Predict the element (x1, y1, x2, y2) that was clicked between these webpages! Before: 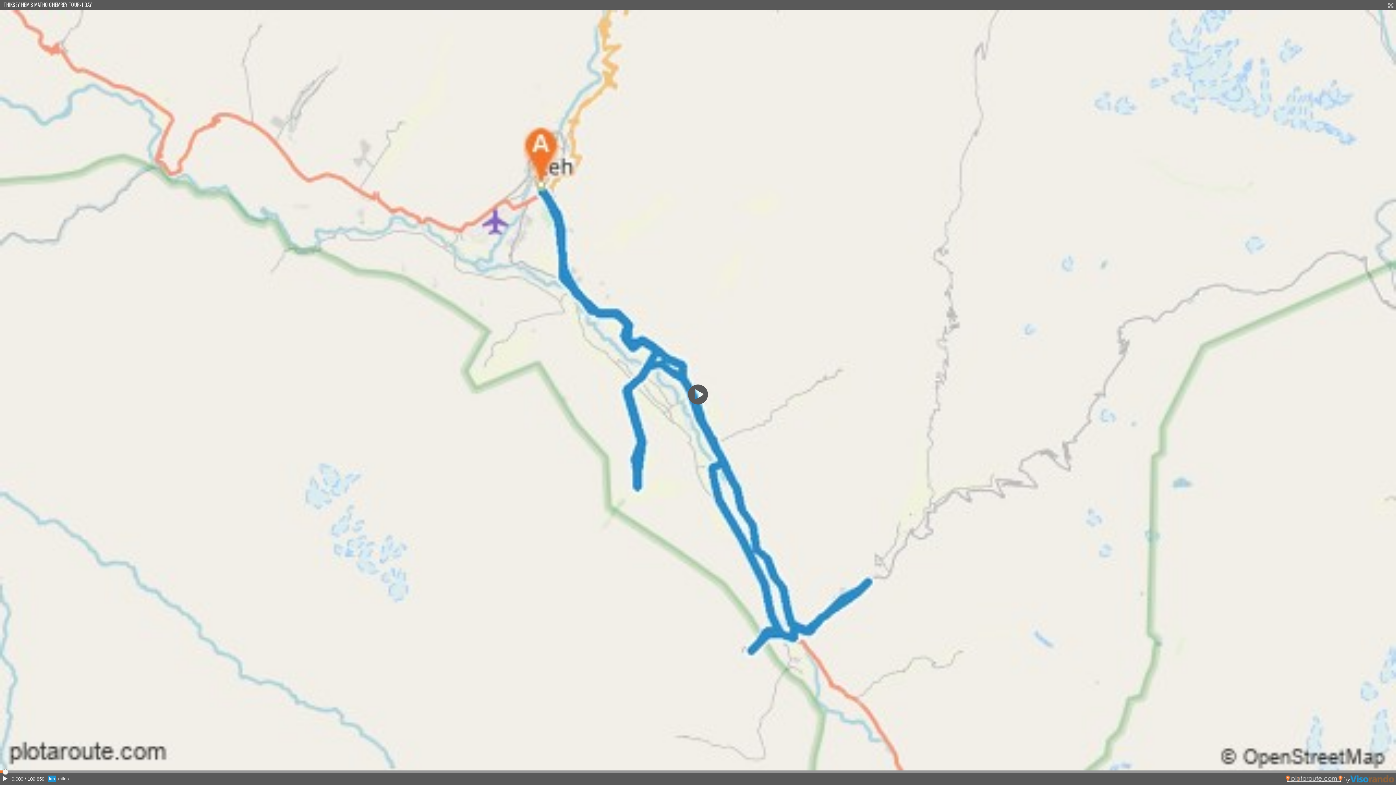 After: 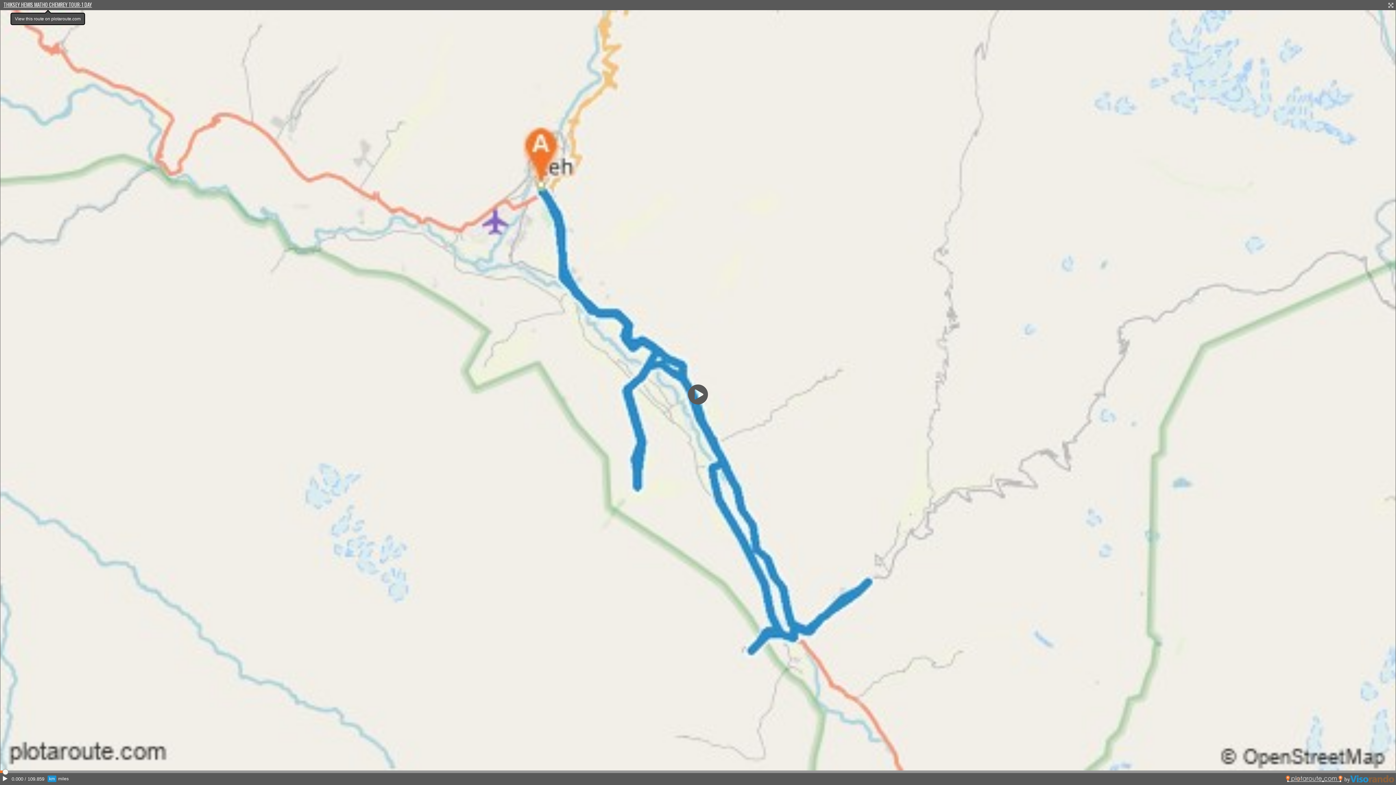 Action: label: THIKSEY HEMIS MATHO CHEMREY TOUR-1 DAY bbox: (3, 0, 92, 8)